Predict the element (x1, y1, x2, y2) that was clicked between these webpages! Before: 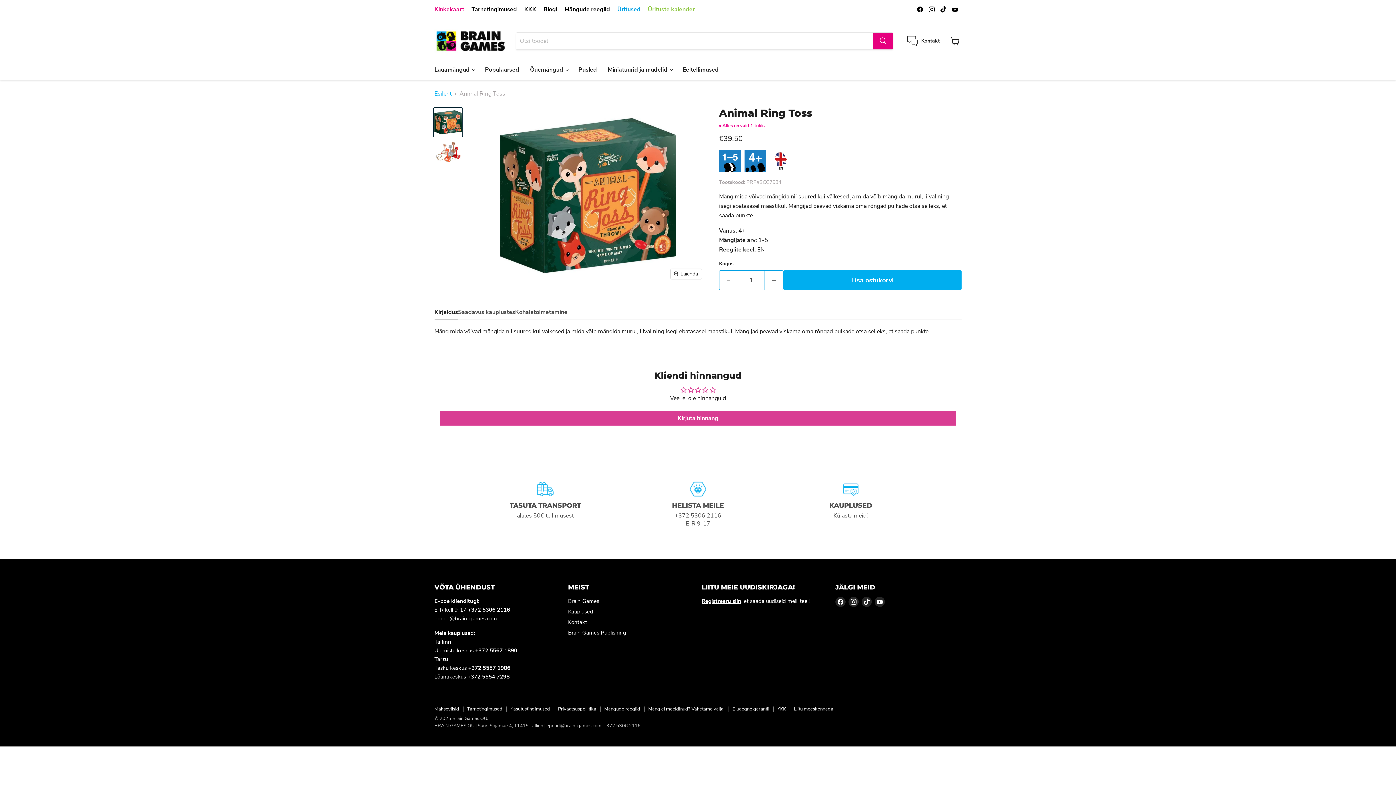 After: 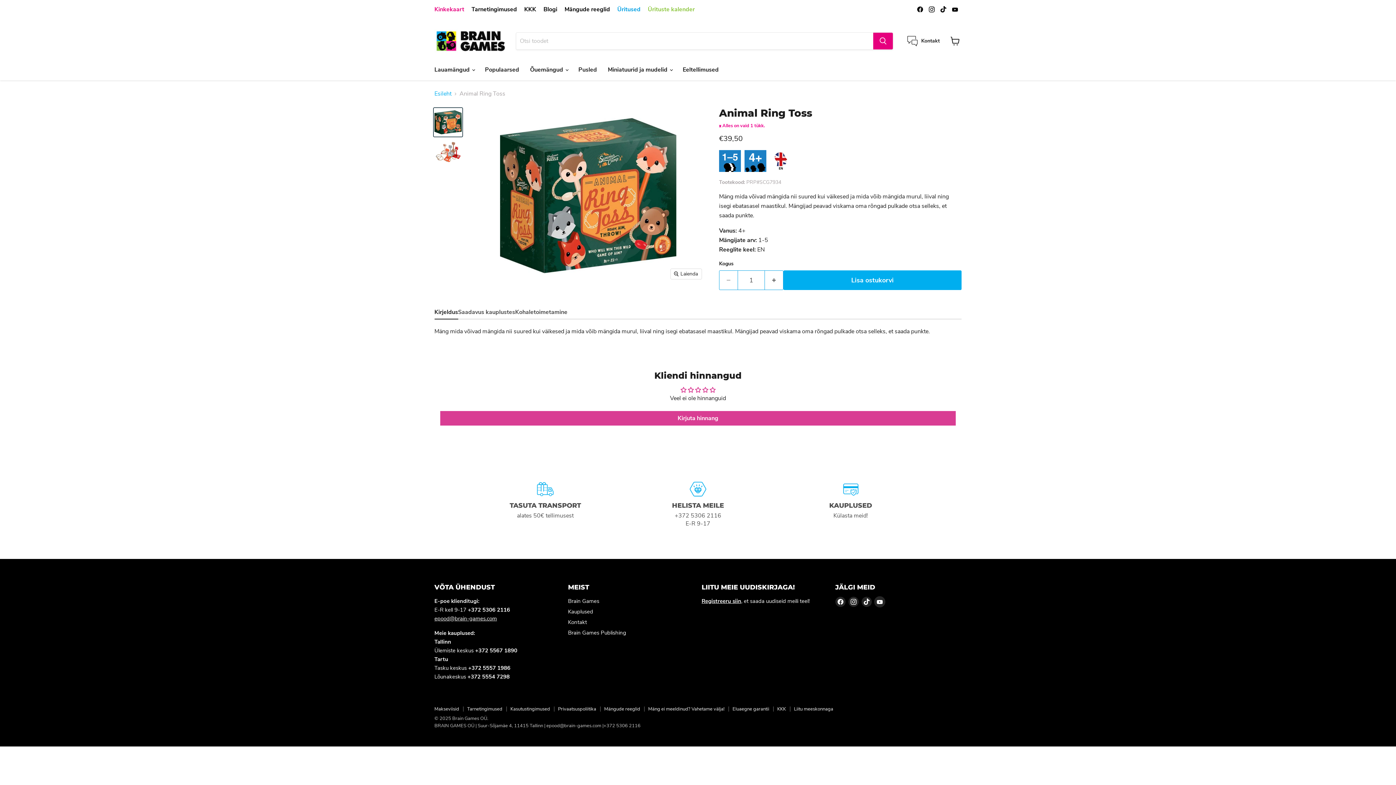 Action: bbox: (874, 597, 884, 607) label: Find us on YouTube